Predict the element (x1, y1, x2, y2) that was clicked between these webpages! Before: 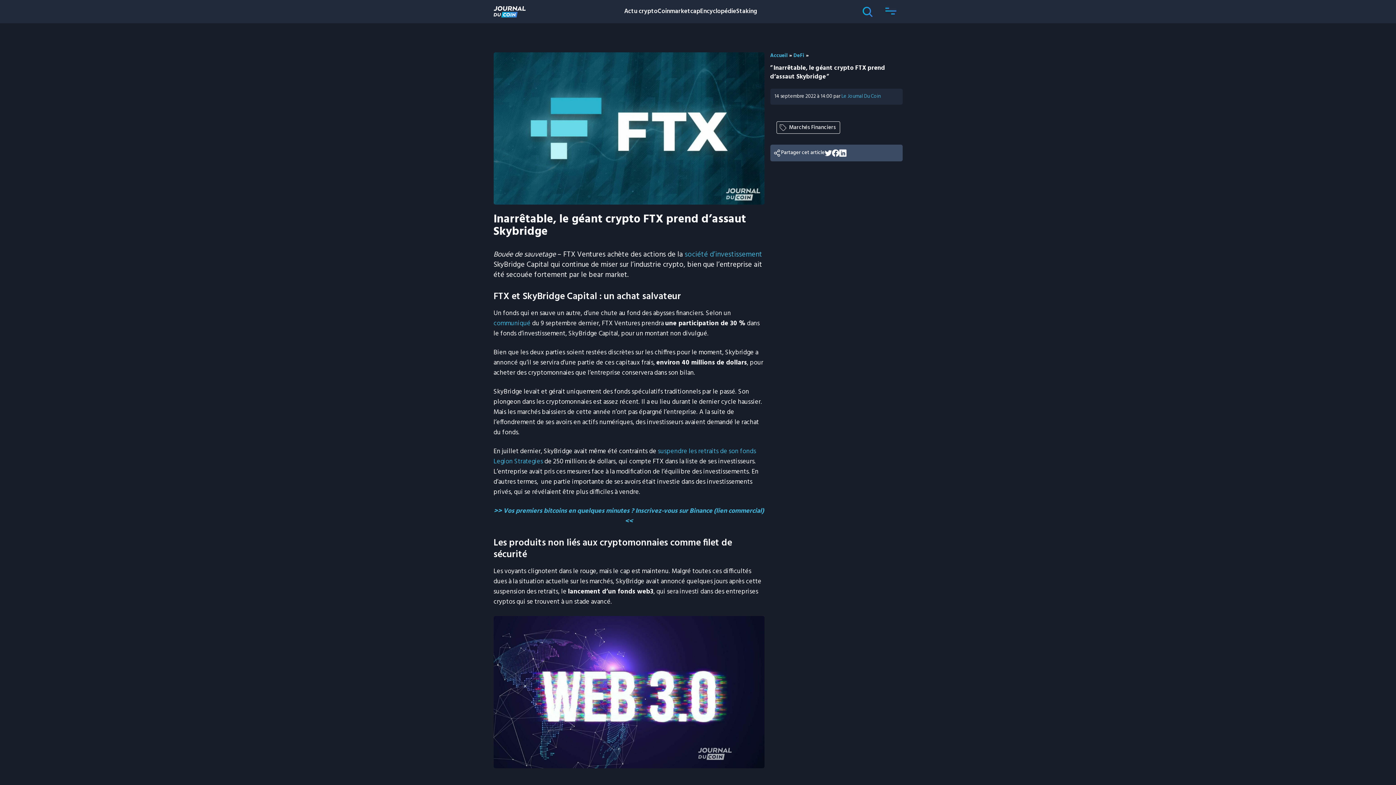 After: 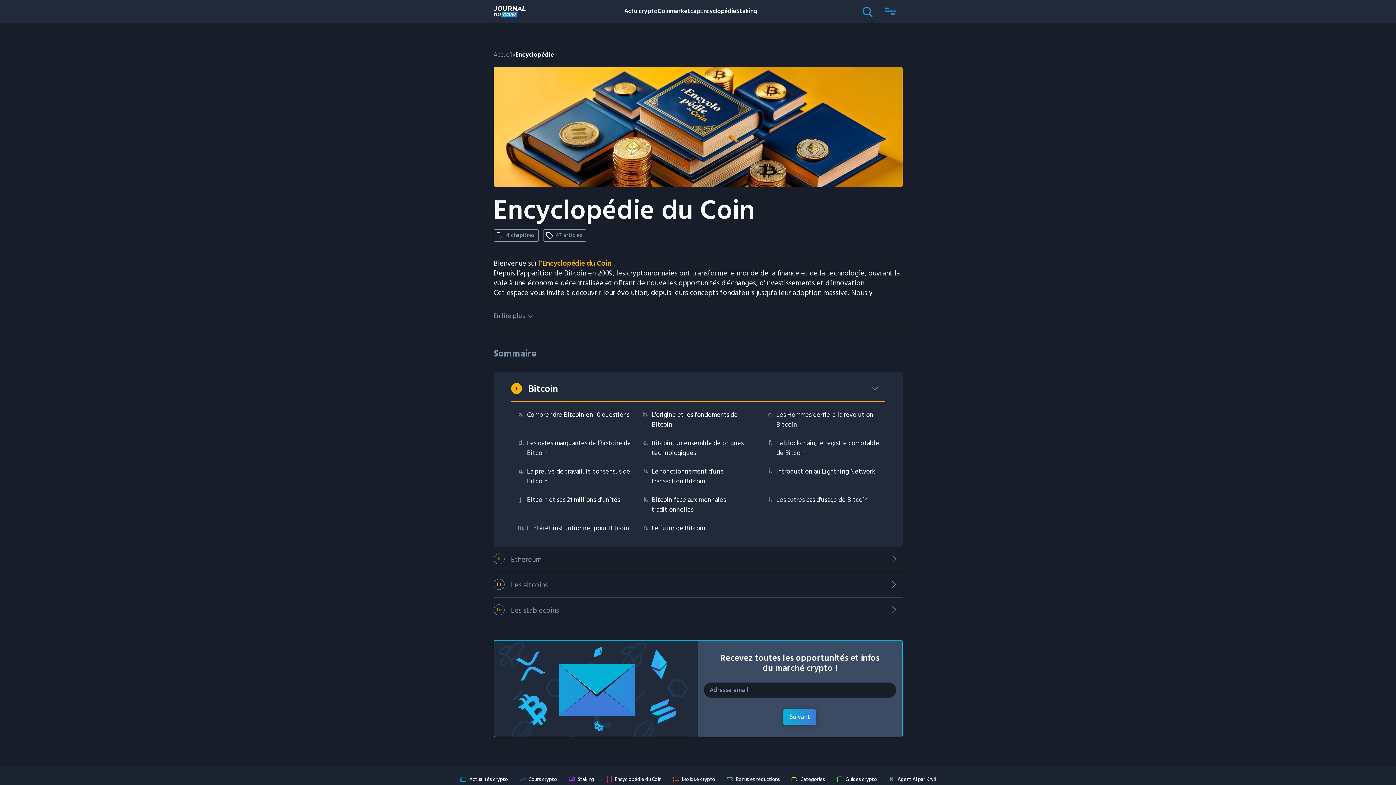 Action: label: Encyclopédie bbox: (700, 6, 736, 16)